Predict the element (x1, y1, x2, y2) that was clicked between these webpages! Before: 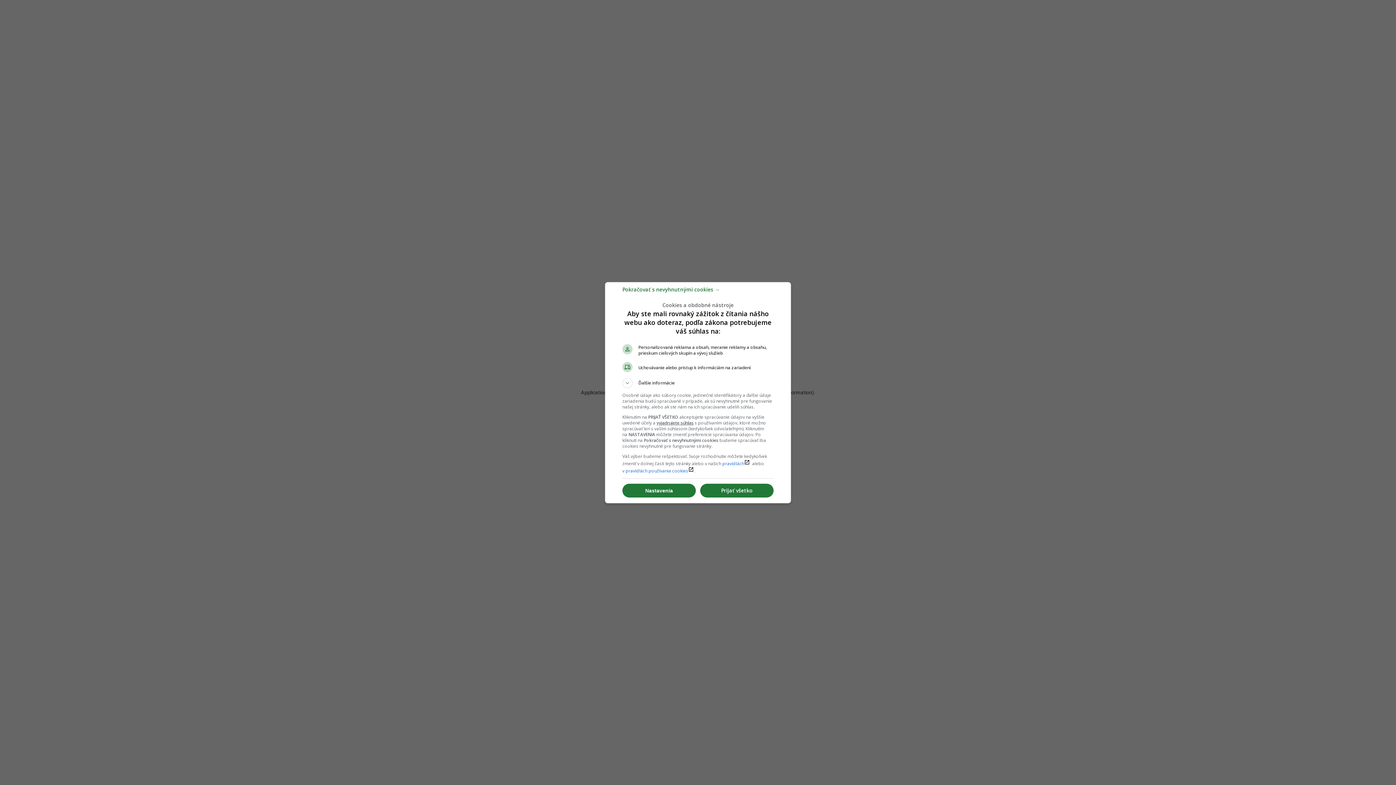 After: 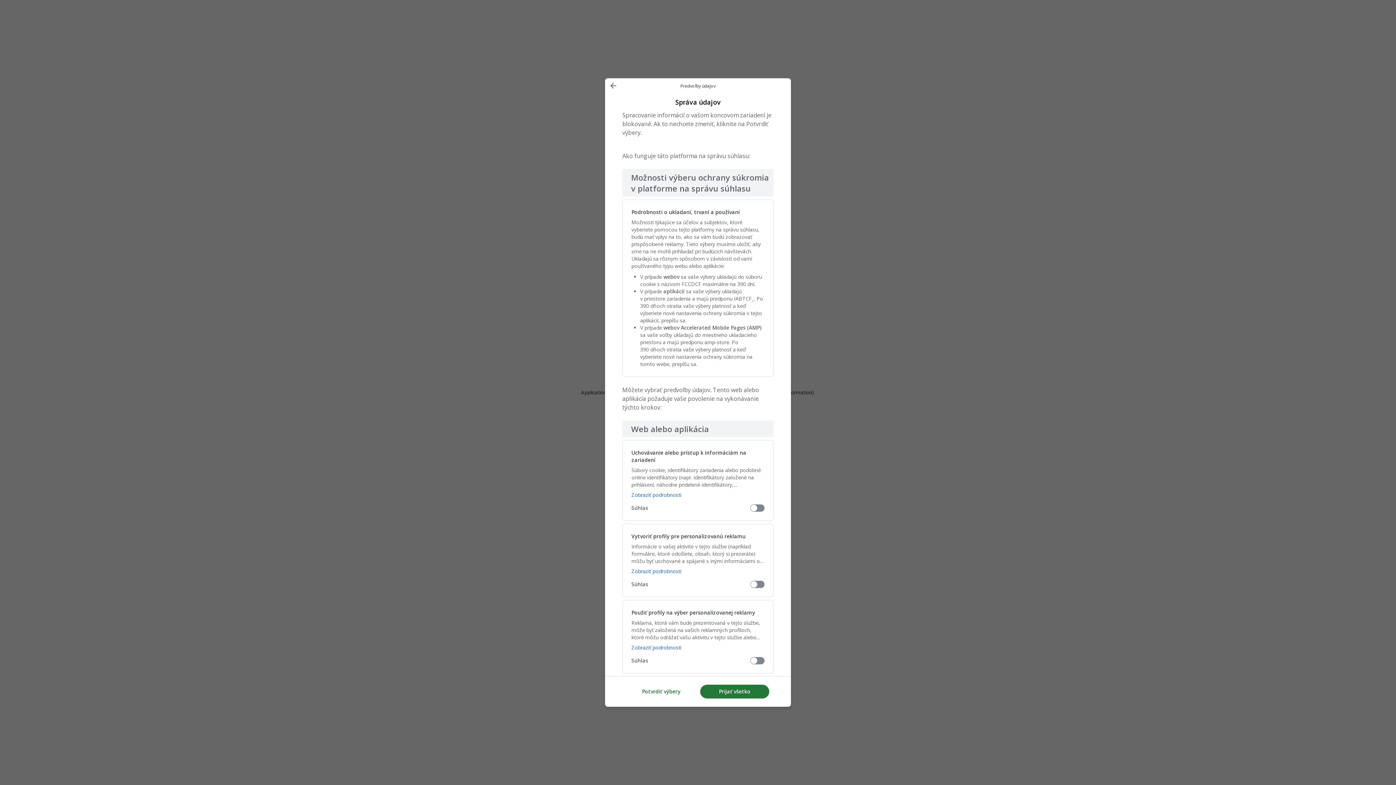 Action: bbox: (622, 484, 696, 497) label: Nastavenia